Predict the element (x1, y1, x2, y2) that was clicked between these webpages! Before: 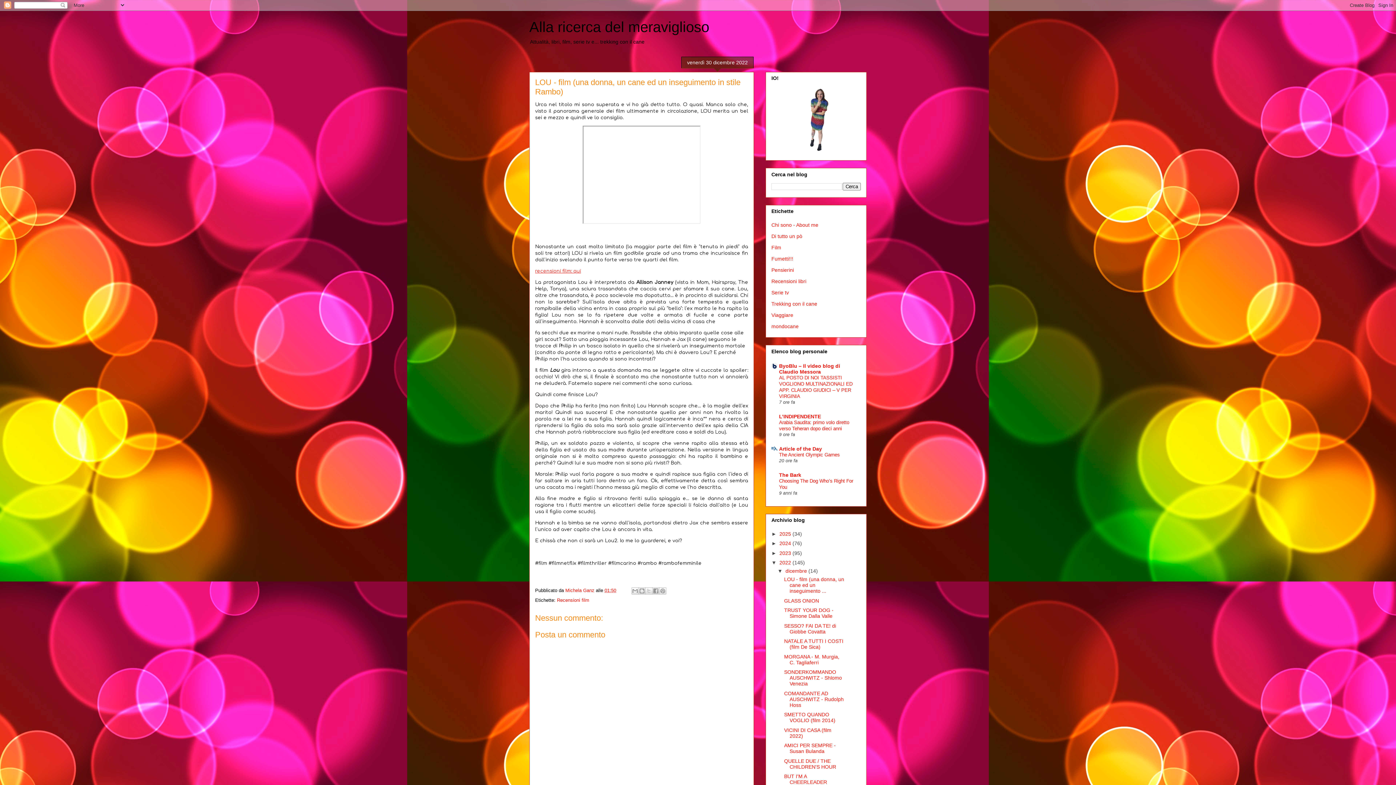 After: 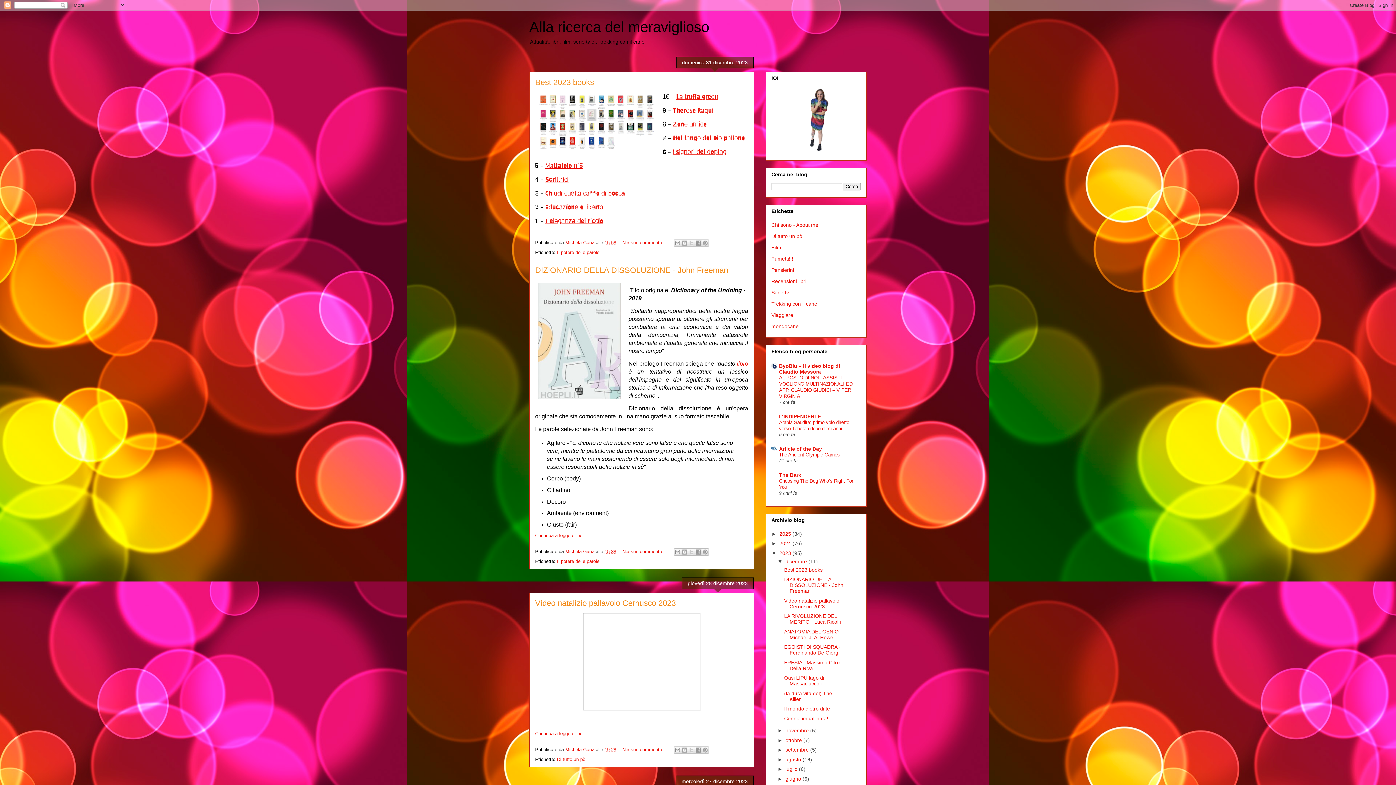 Action: bbox: (779, 550, 792, 556) label: 2023 